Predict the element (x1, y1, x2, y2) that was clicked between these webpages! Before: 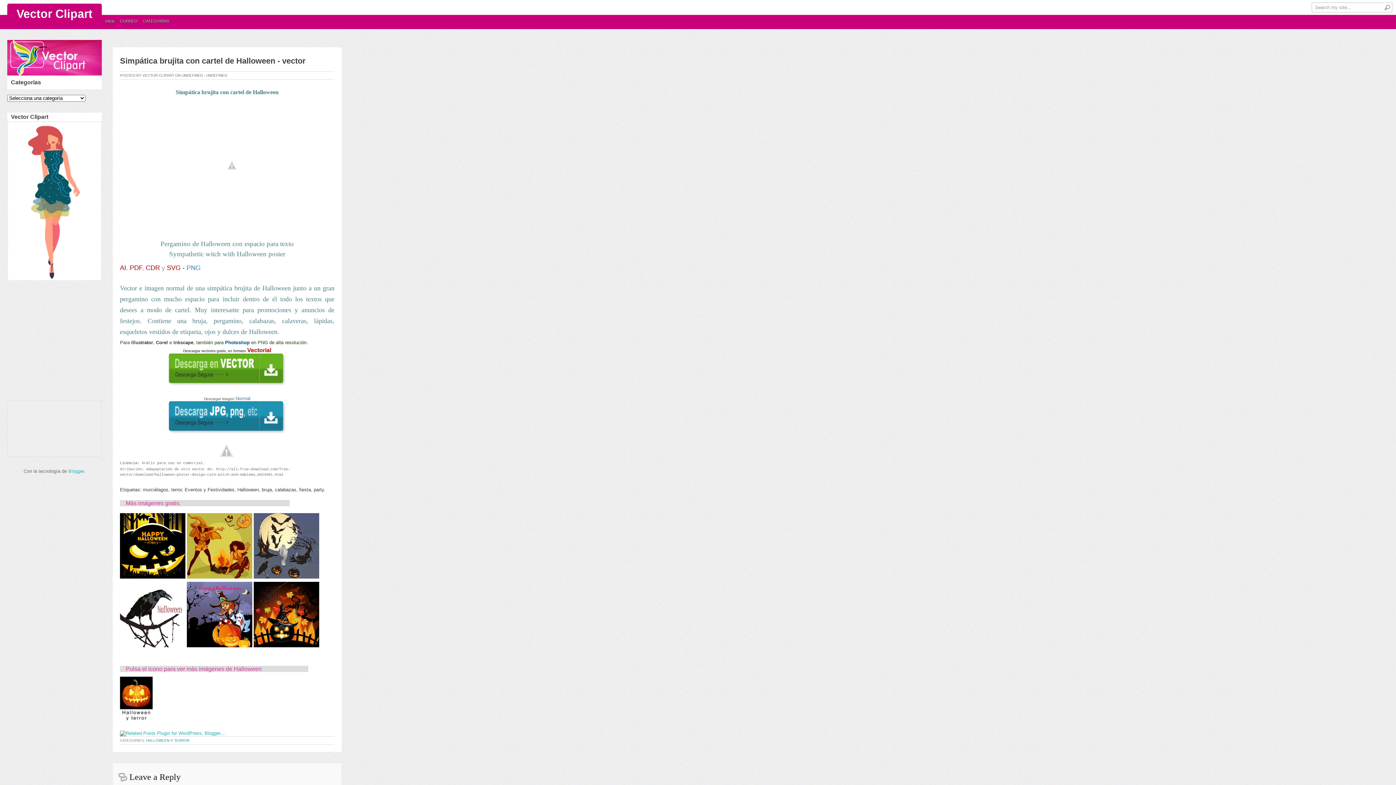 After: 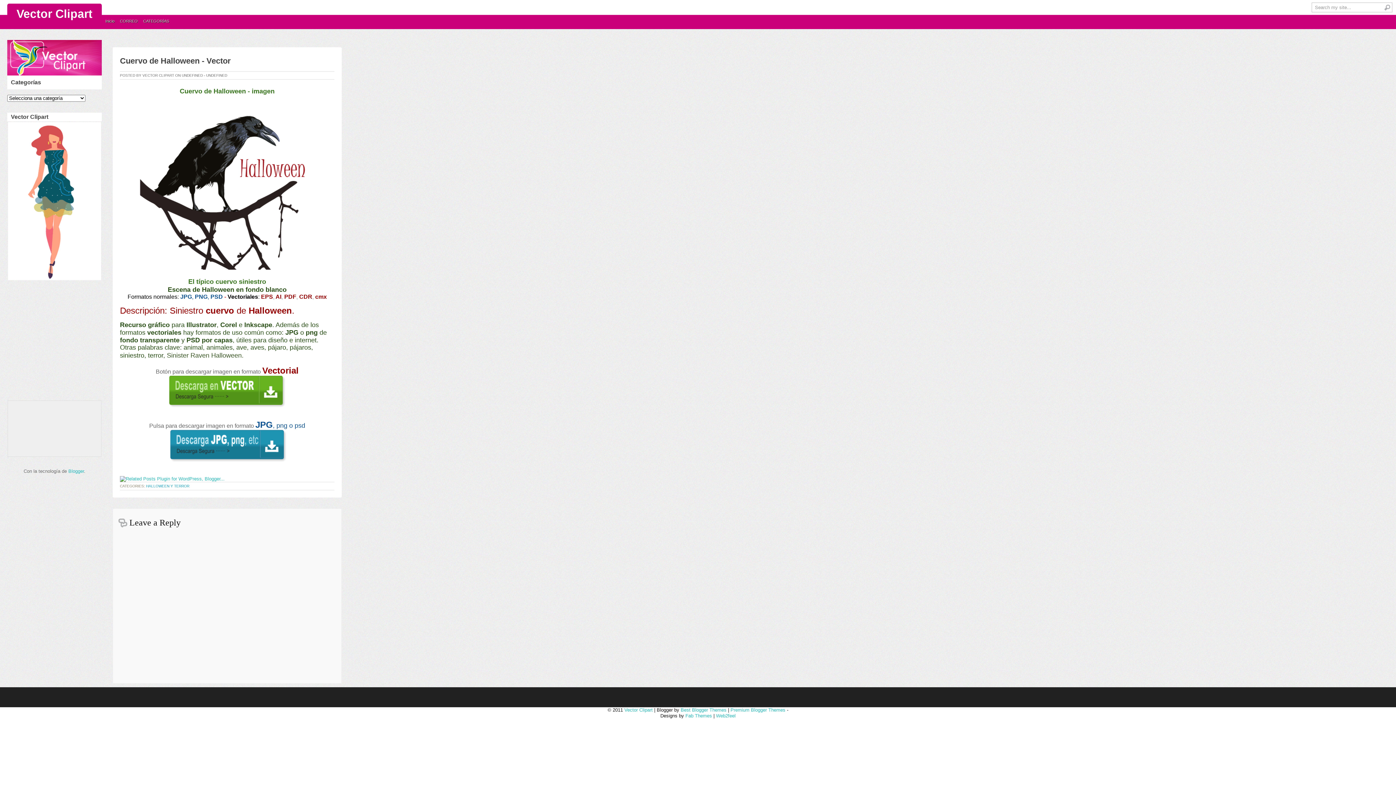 Action: bbox: (120, 643, 185, 648)